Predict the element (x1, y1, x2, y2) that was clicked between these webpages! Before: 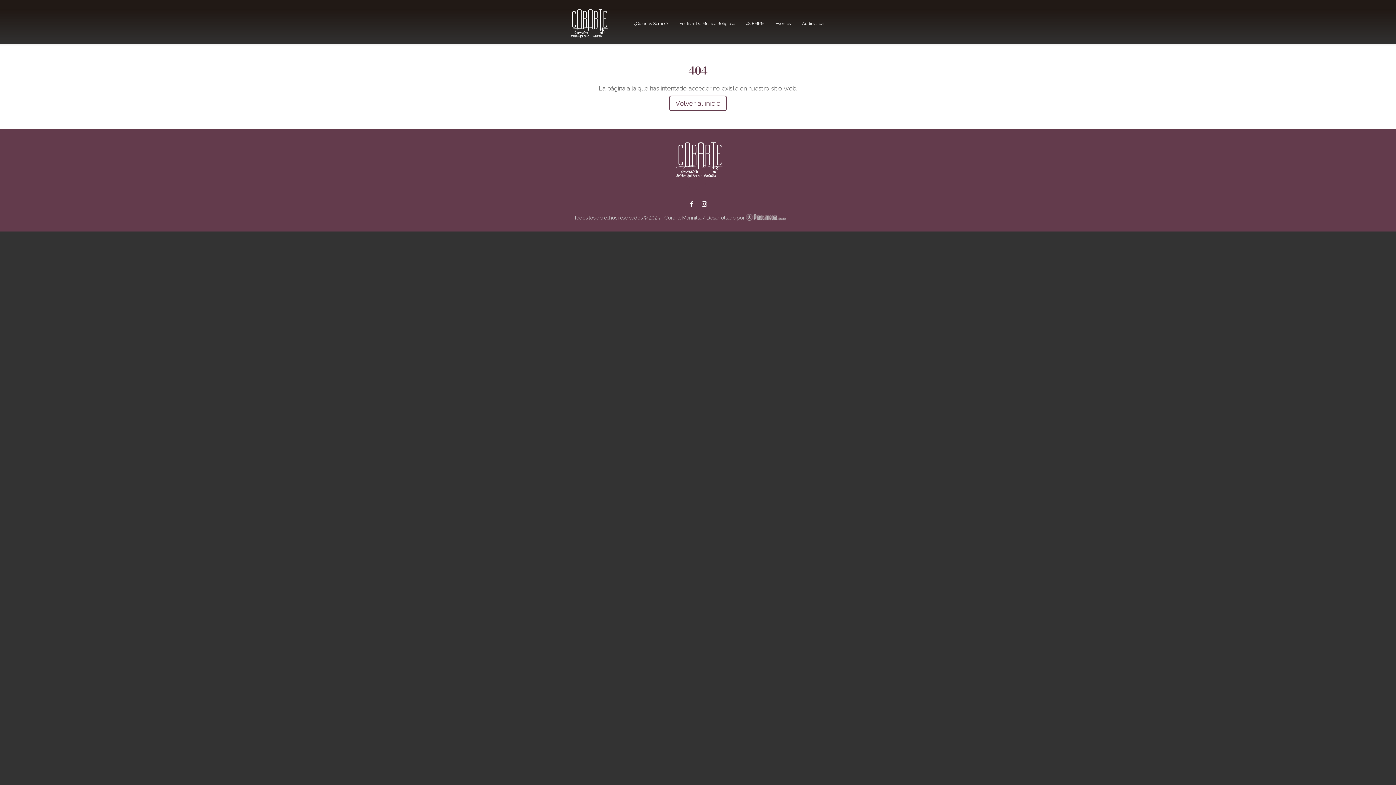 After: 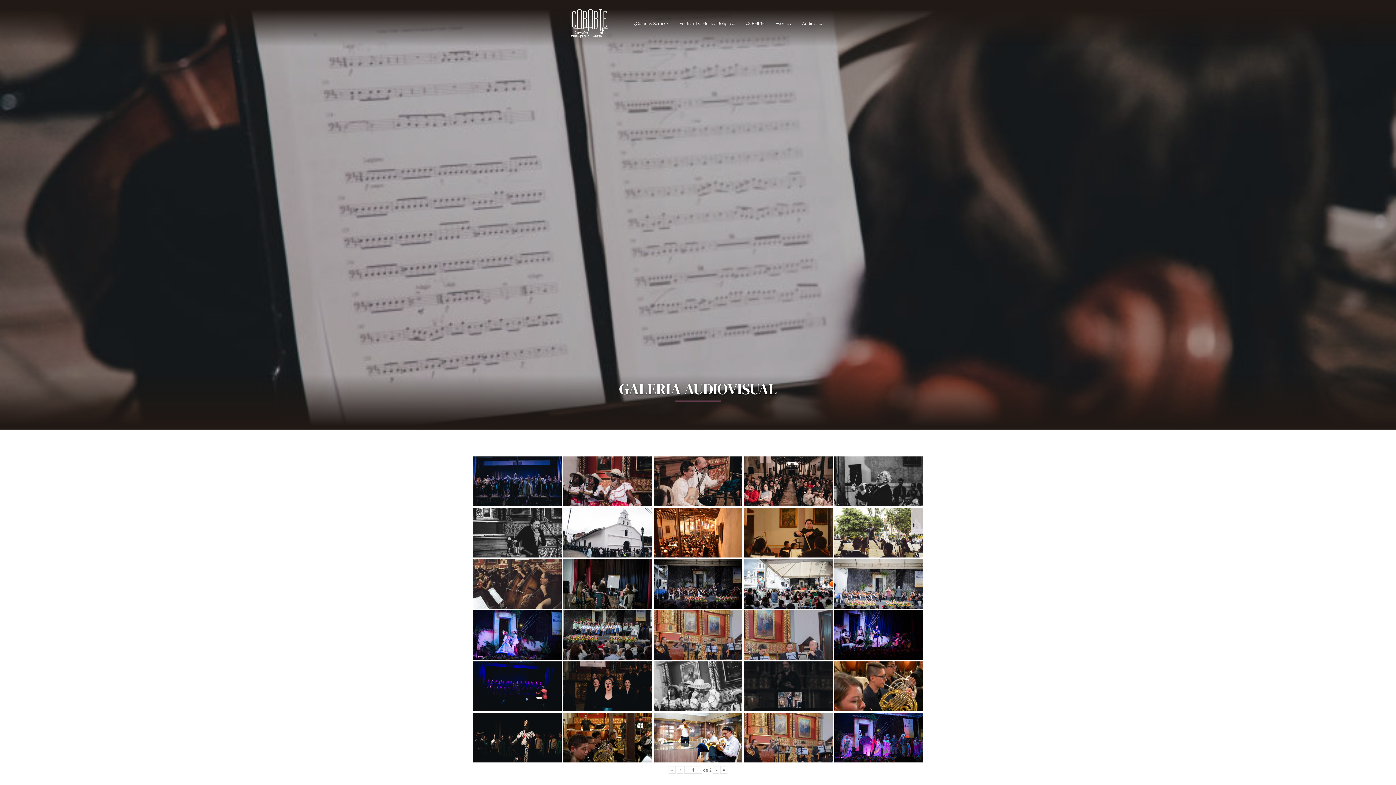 Action: bbox: (798, 18, 828, 28) label: Audiovisual